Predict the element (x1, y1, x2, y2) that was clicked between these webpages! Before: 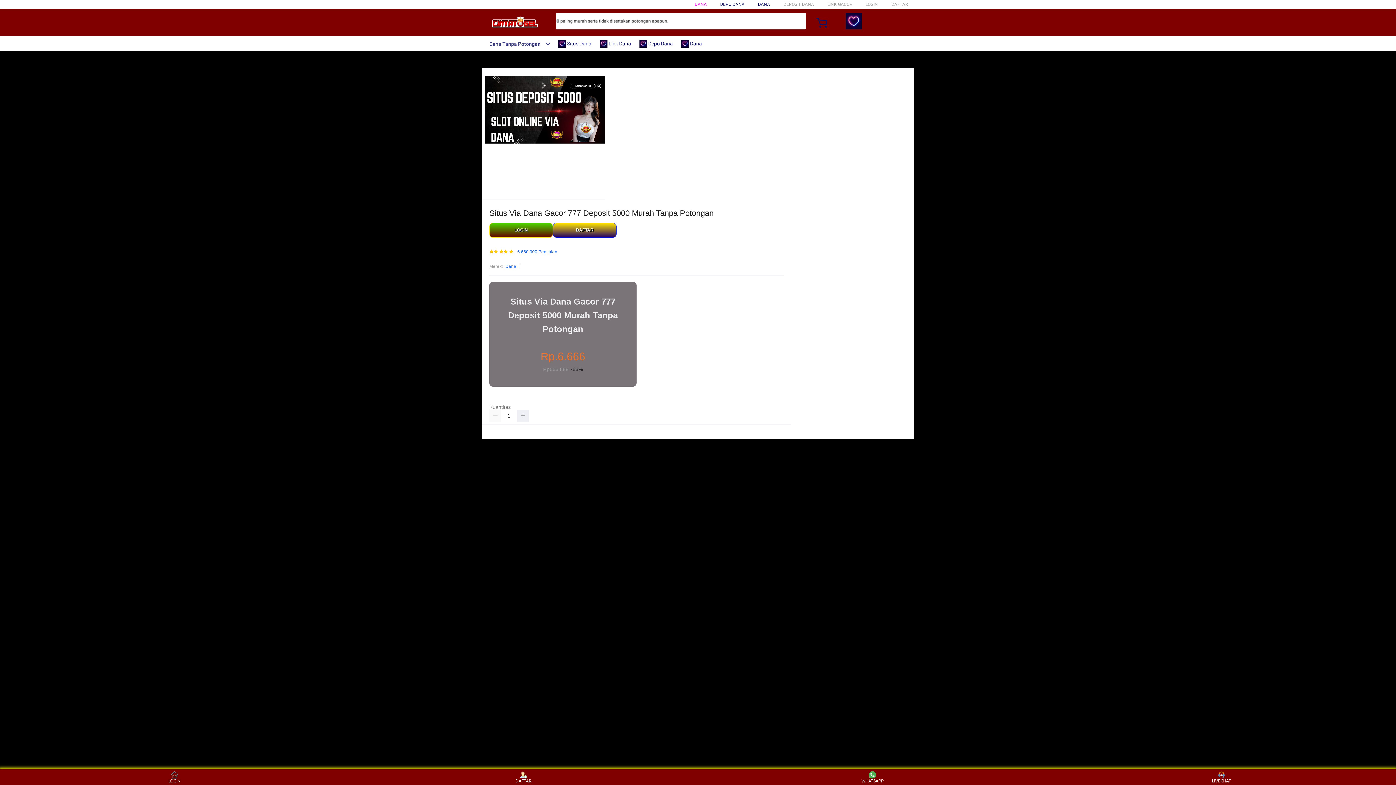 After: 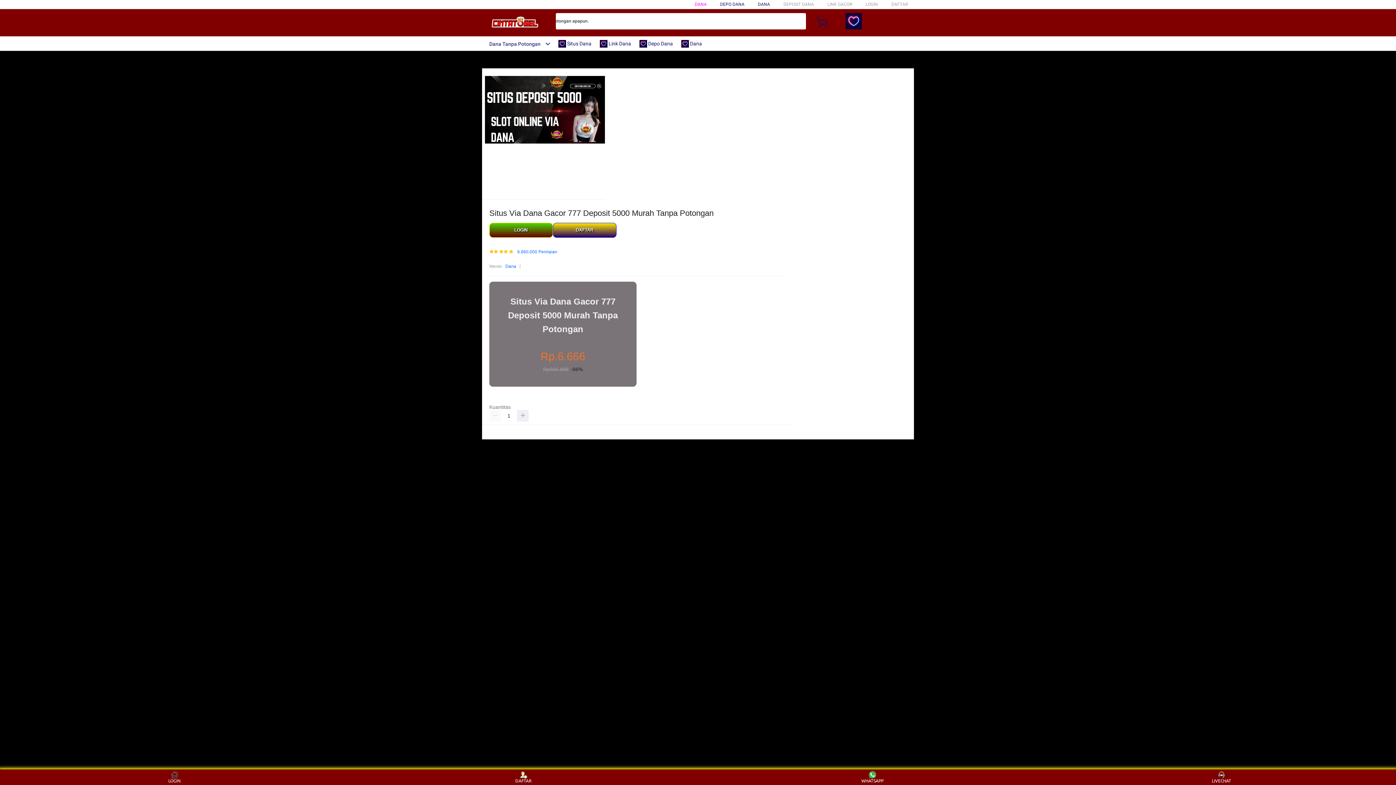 Action: bbox: (482, 41, 550, 46) label: Dana Tanpa Potongan